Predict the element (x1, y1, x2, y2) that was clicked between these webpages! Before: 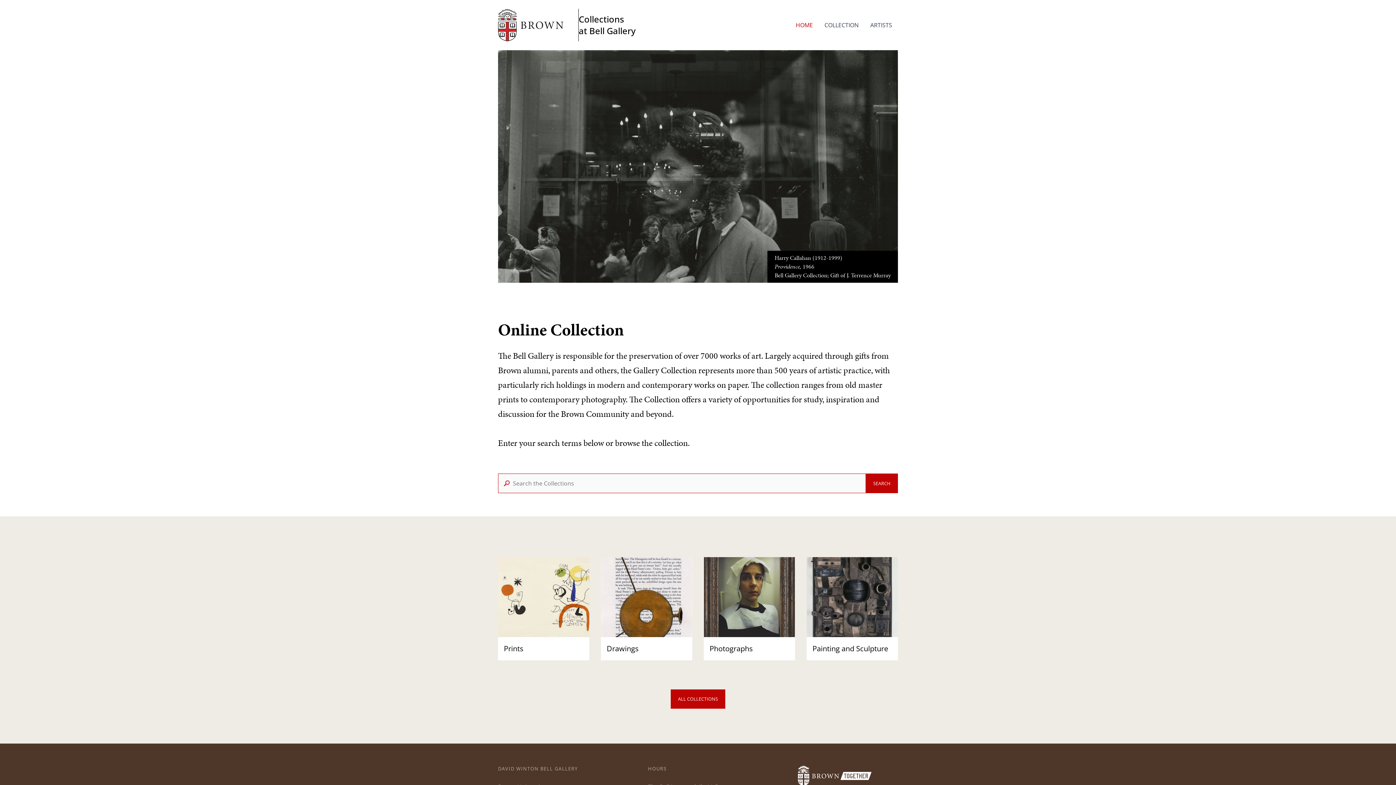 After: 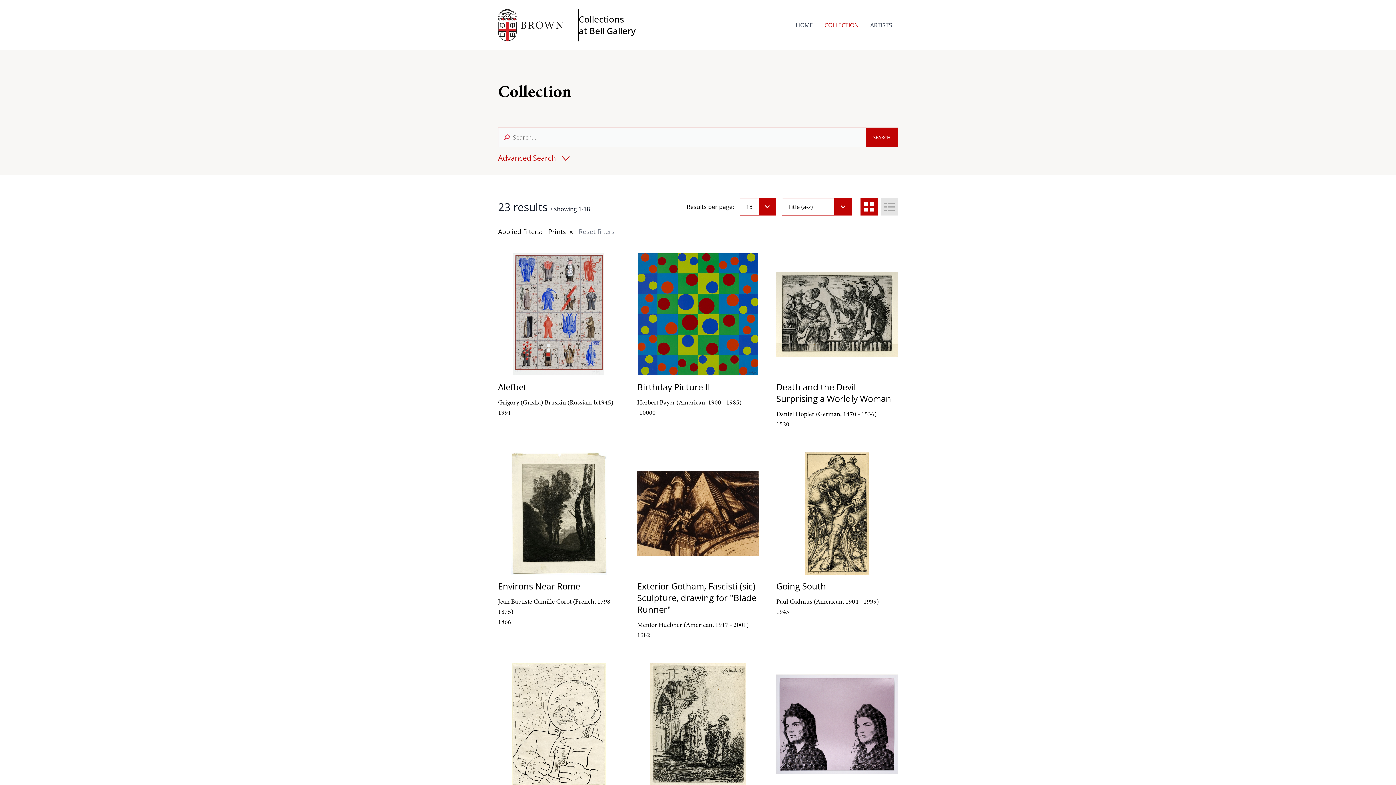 Action: label: Prints bbox: (492, 551, 595, 666)